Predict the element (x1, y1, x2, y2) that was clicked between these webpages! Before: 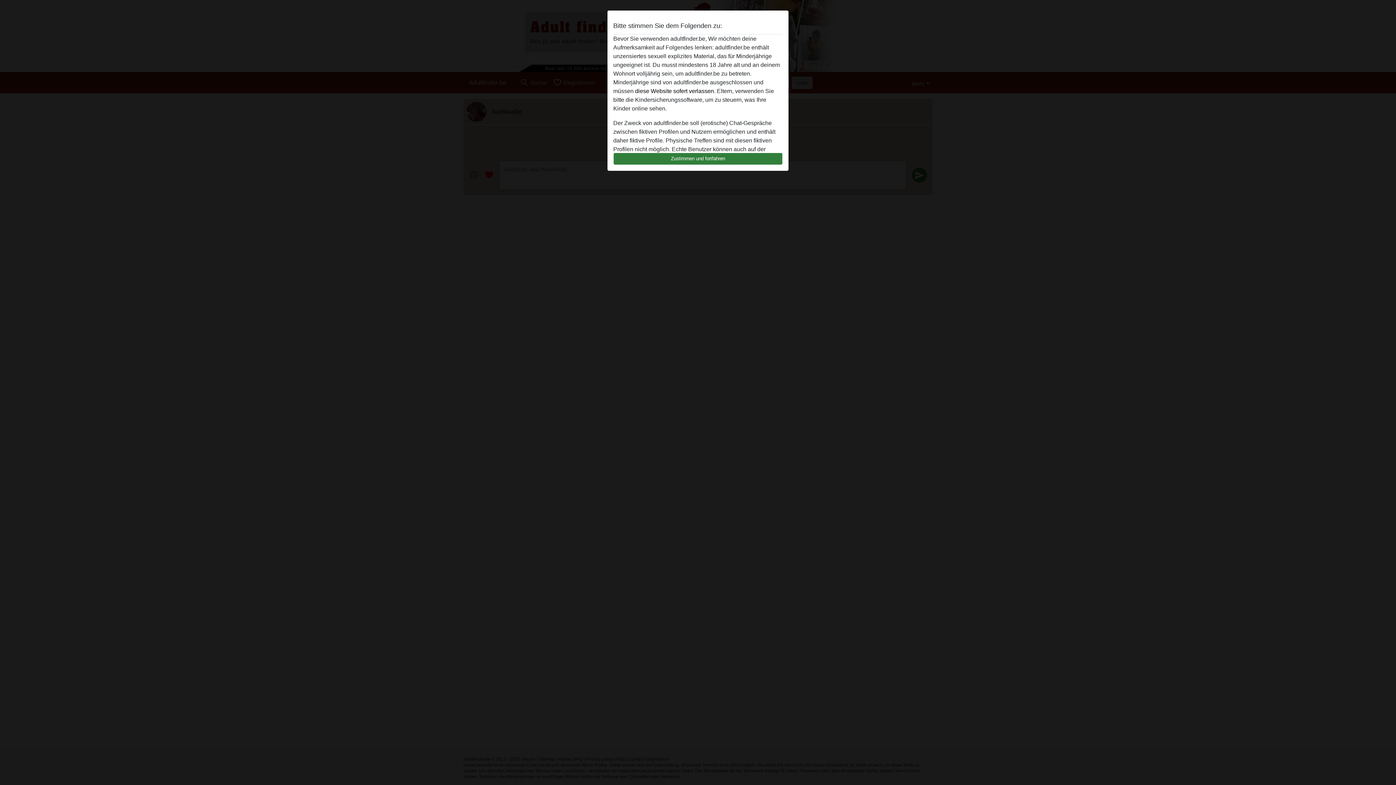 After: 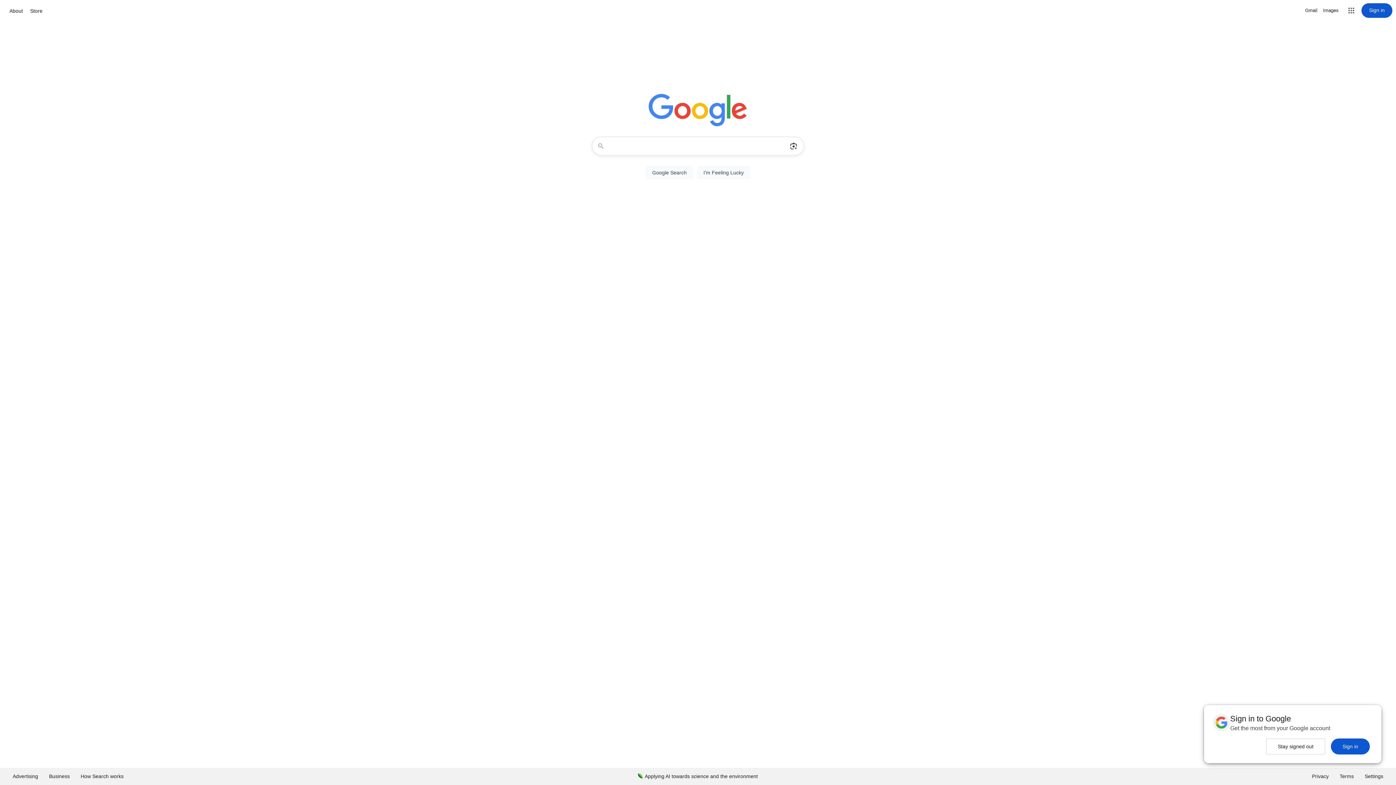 Action: label: diese Website sofert verlassen. bbox: (635, 88, 715, 94)